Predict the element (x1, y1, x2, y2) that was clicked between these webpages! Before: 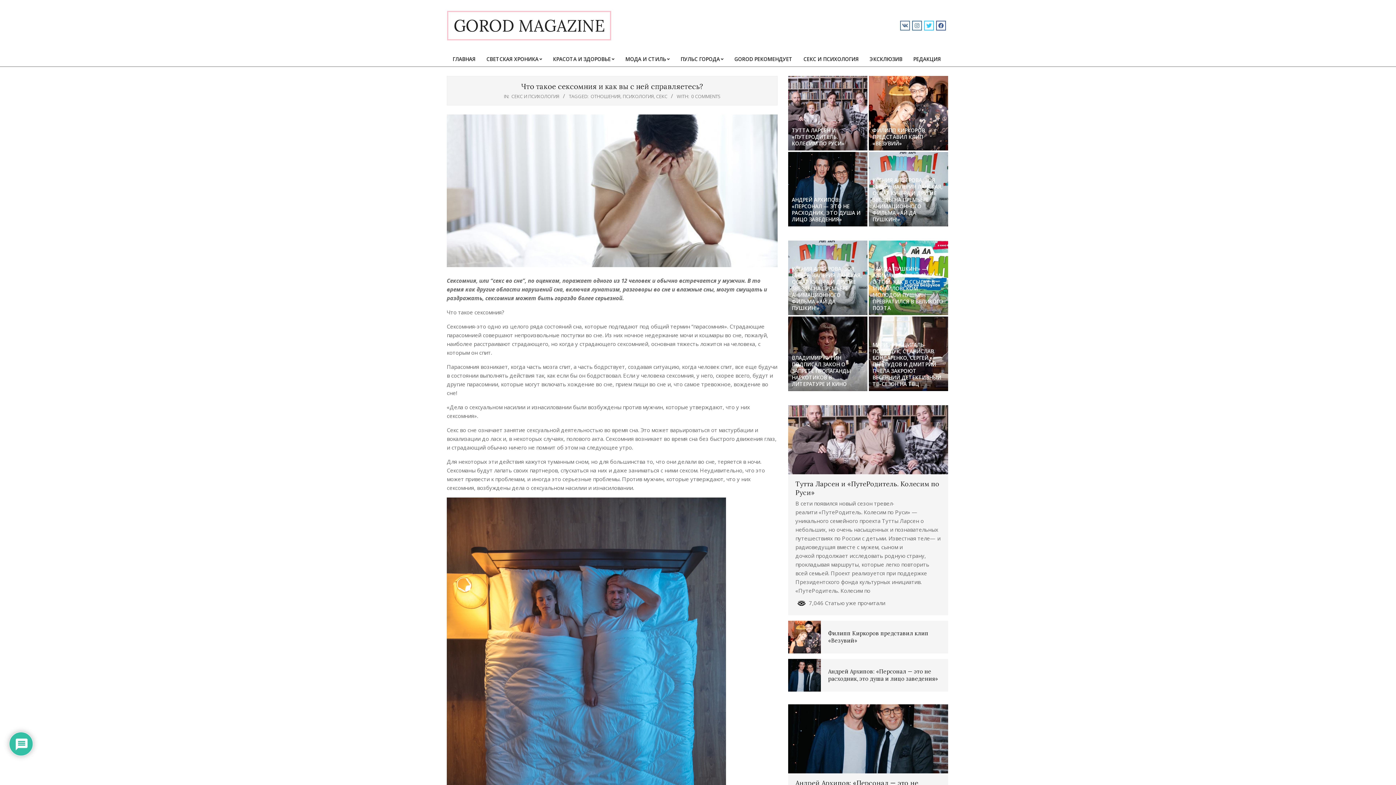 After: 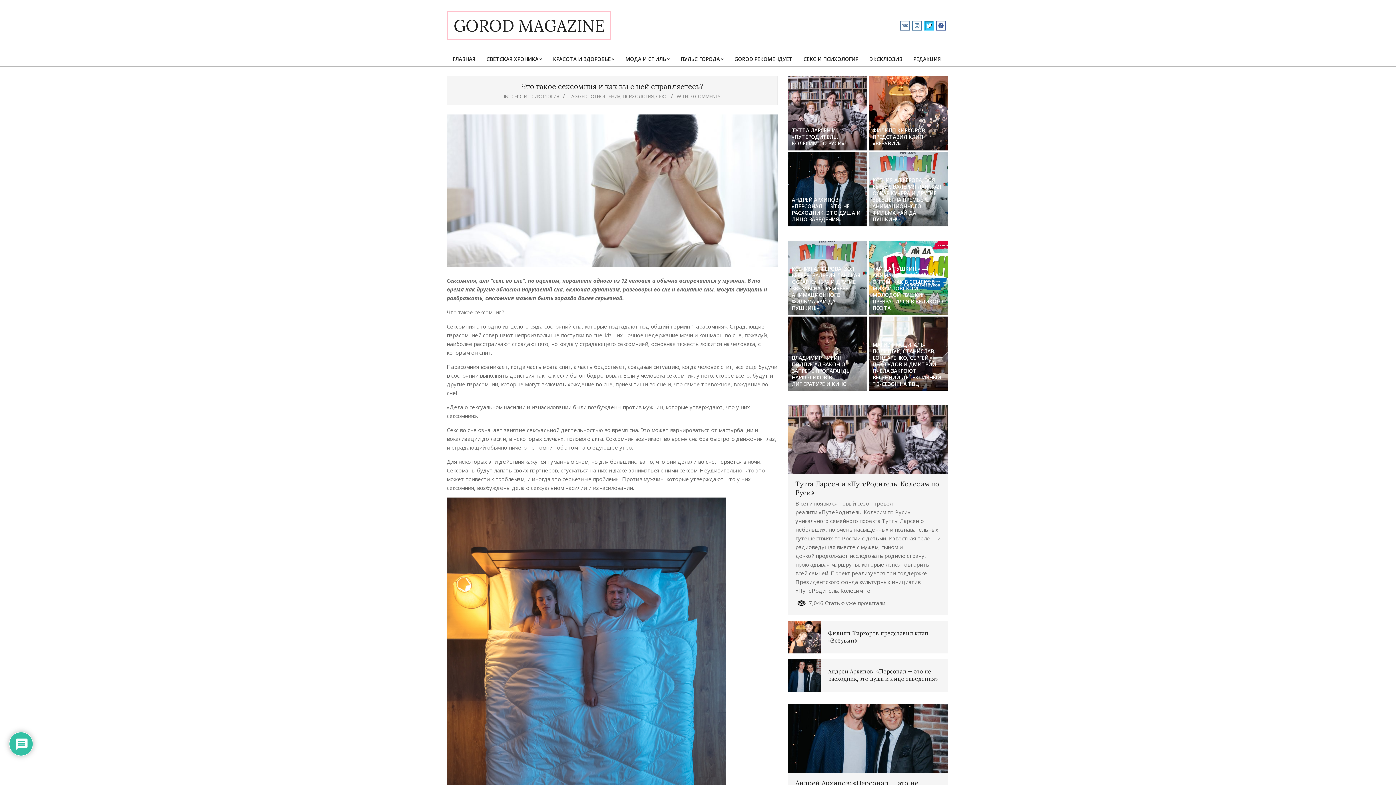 Action: bbox: (924, 20, 934, 30)